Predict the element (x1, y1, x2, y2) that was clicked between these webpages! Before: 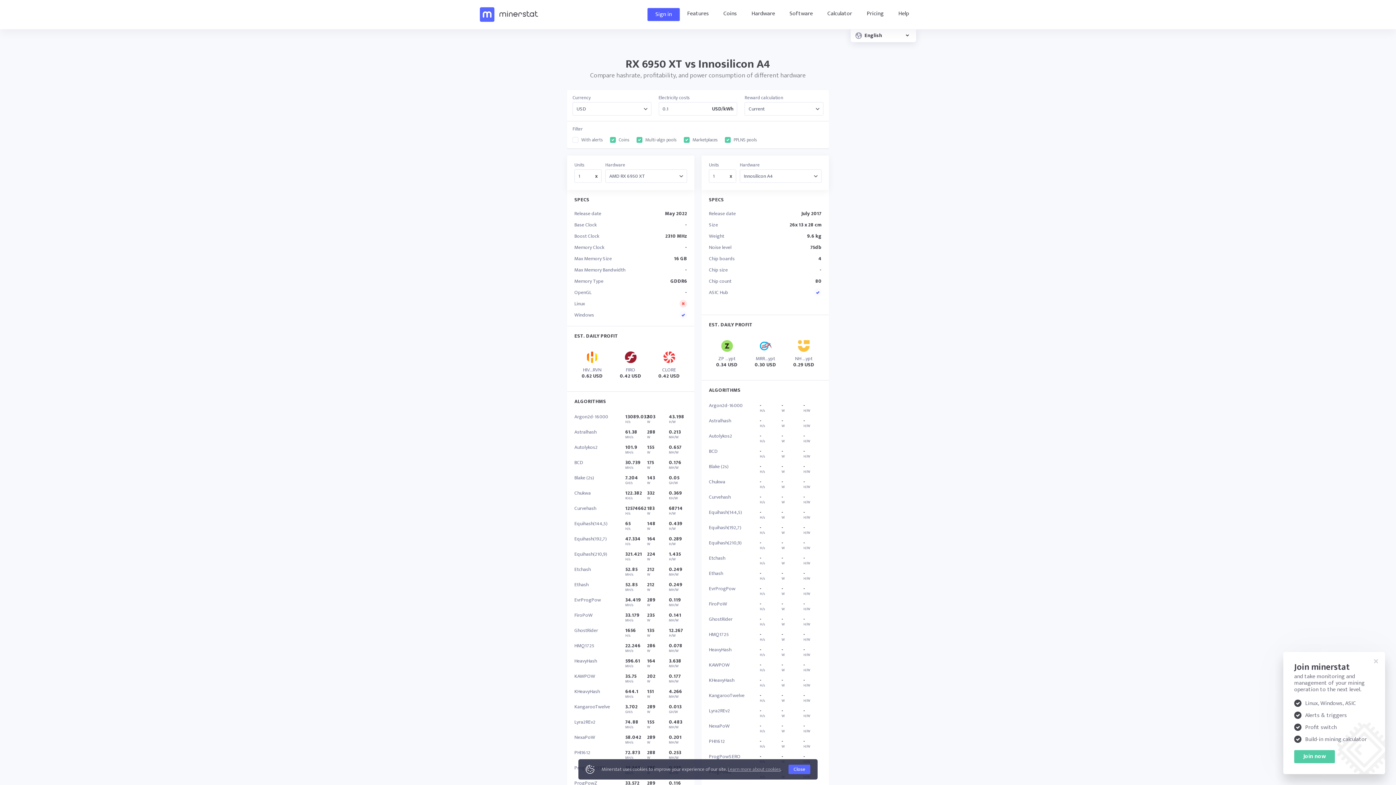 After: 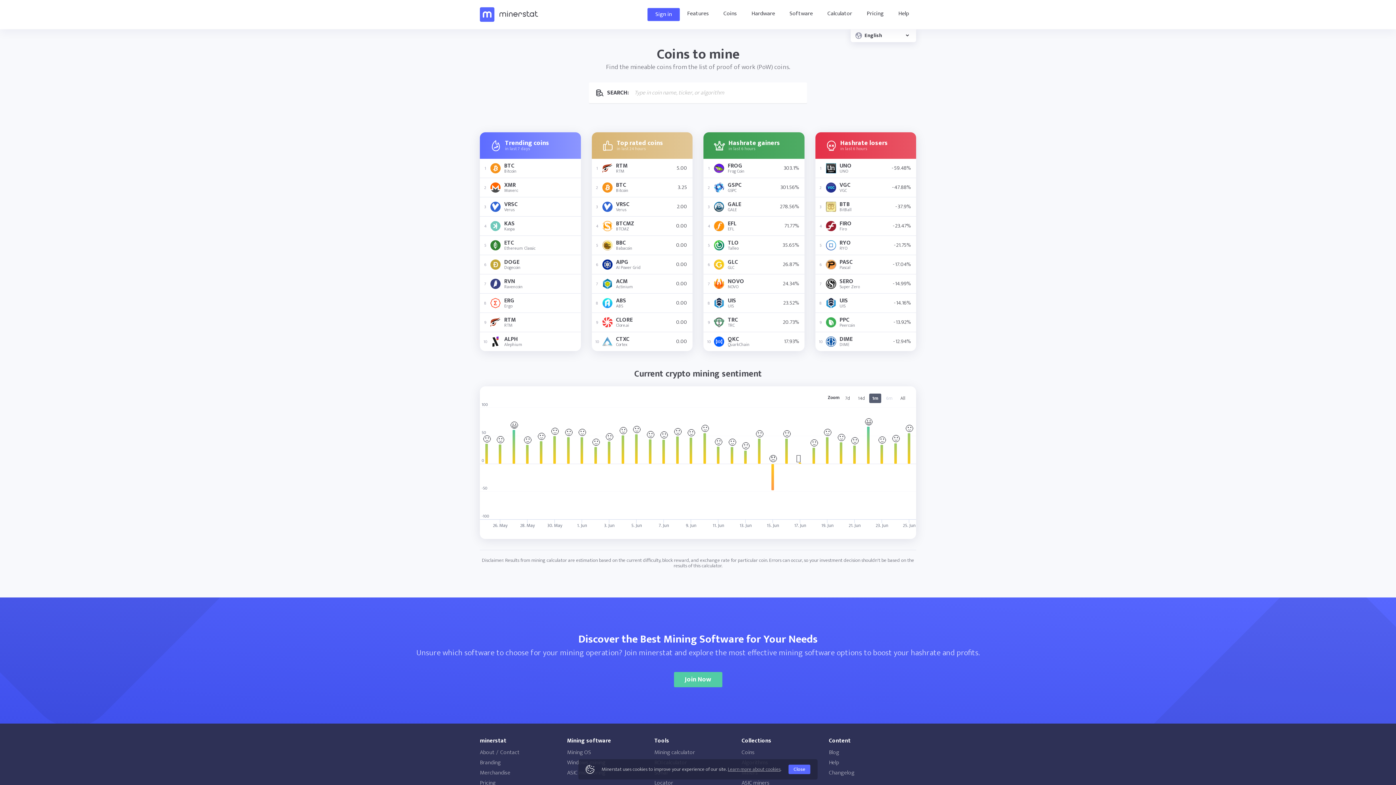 Action: label: Coins bbox: (716, 8, 744, 21)